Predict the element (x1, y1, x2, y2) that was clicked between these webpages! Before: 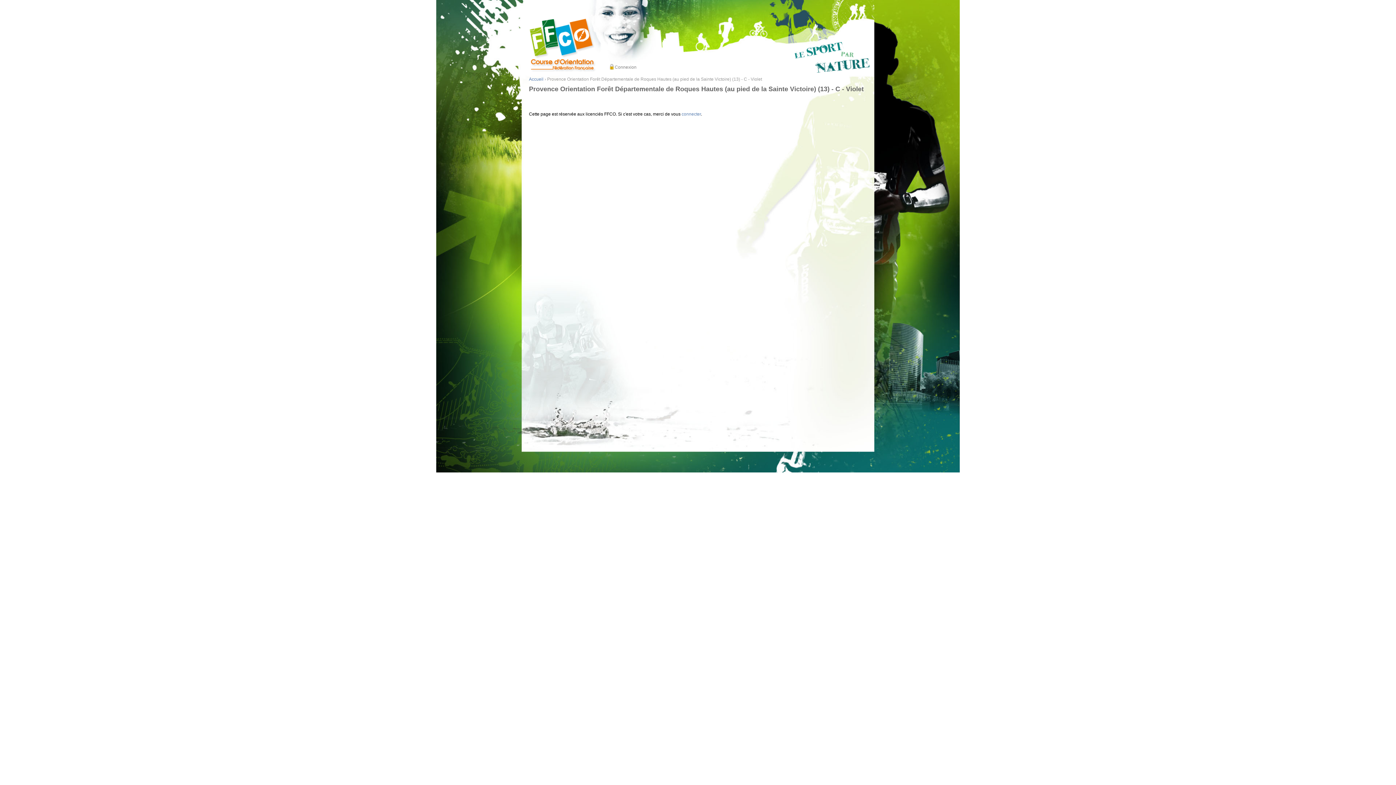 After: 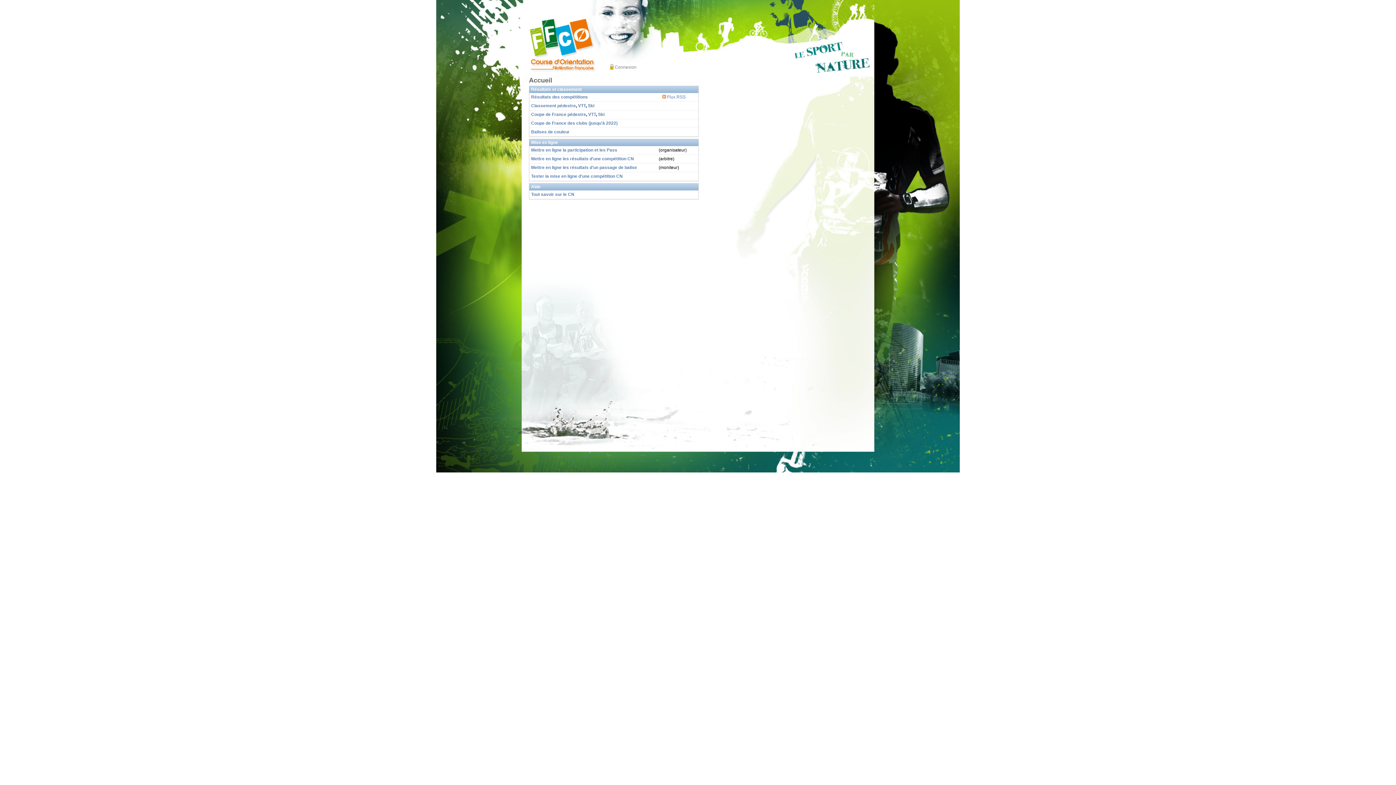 Action: bbox: (529, 76, 543, 81) label: Accueil